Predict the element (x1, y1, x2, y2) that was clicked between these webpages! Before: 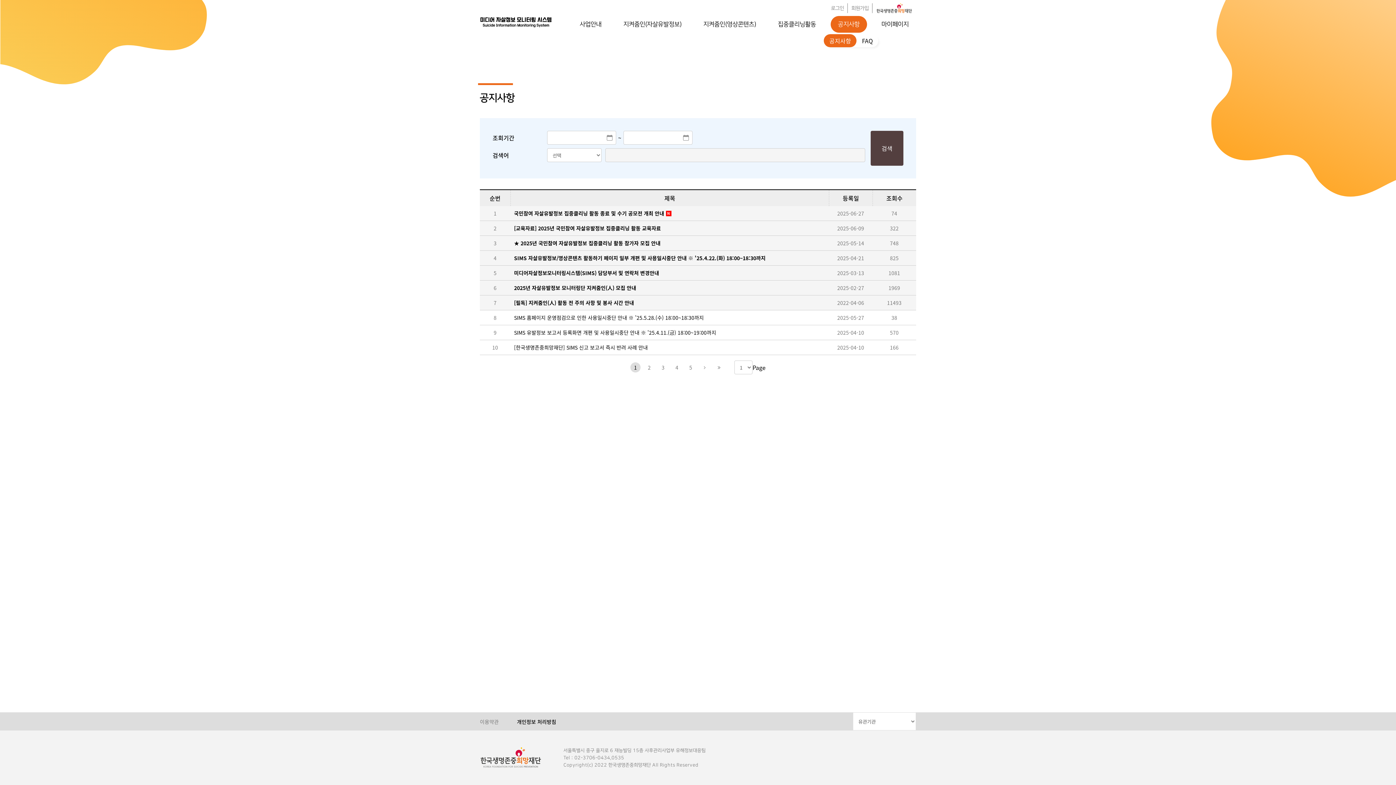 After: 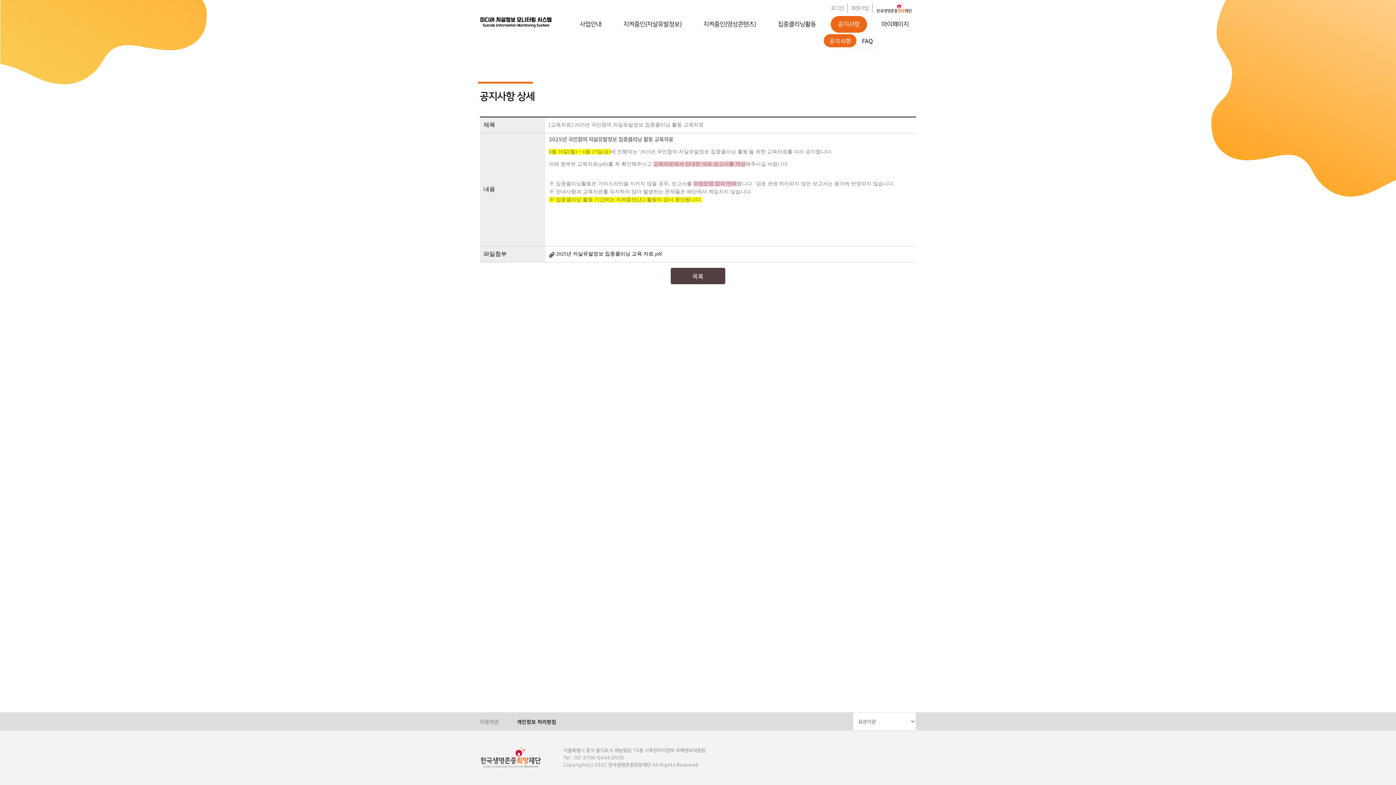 Action: label: [교육자료] 2025년 국민참여 자살유발정보 집중클리닝 활동 교육자료 bbox: (514, 224, 661, 232)